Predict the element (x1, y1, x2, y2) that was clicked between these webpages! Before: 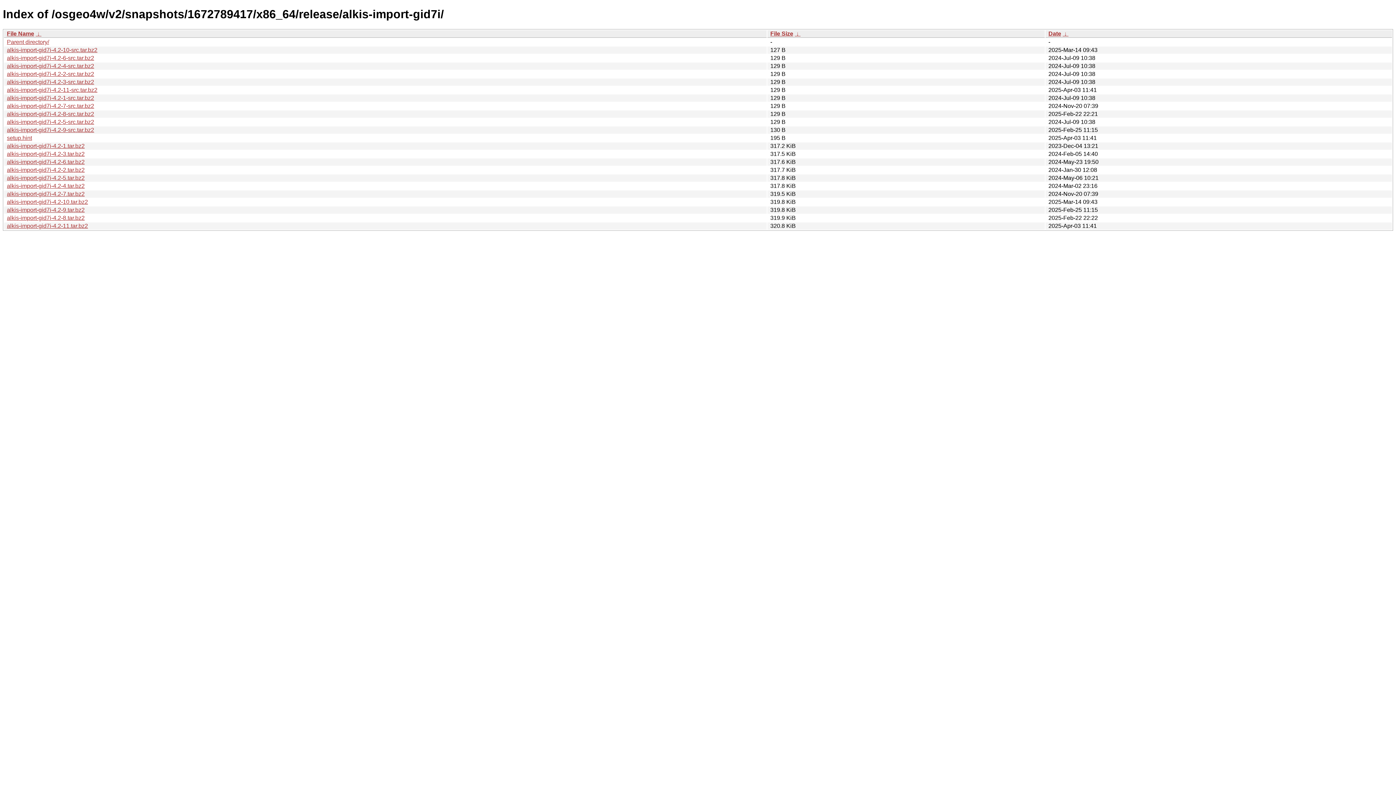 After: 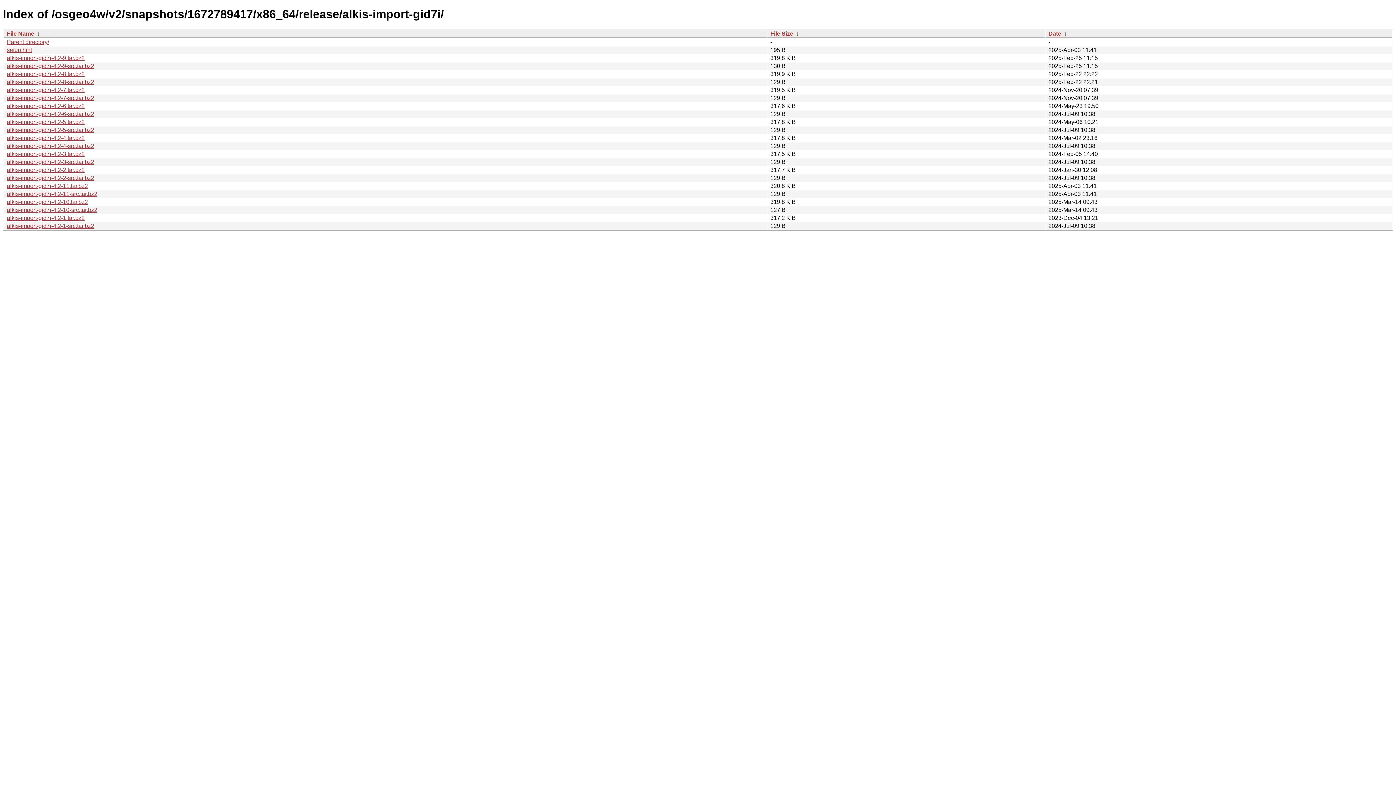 Action: label:  ↓  bbox: (35, 30, 41, 36)